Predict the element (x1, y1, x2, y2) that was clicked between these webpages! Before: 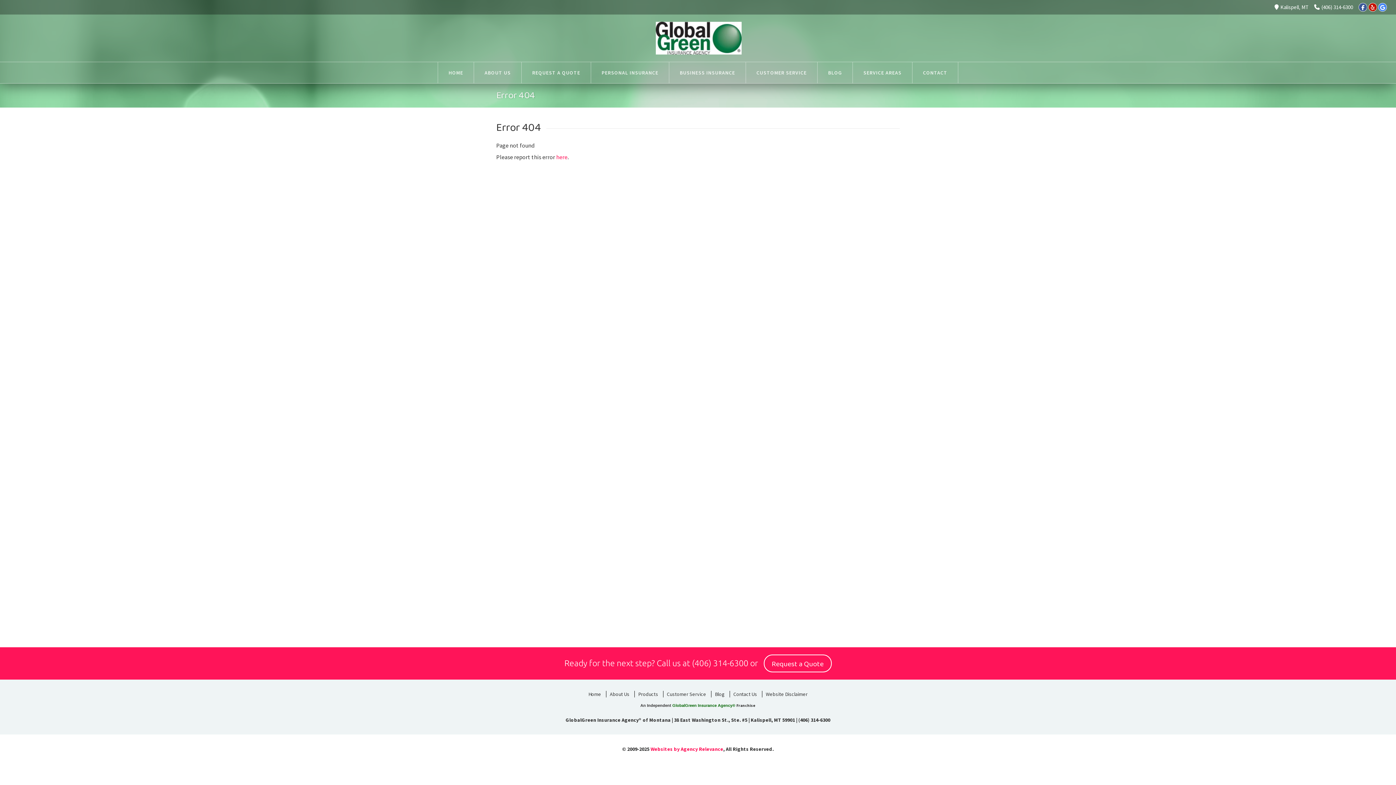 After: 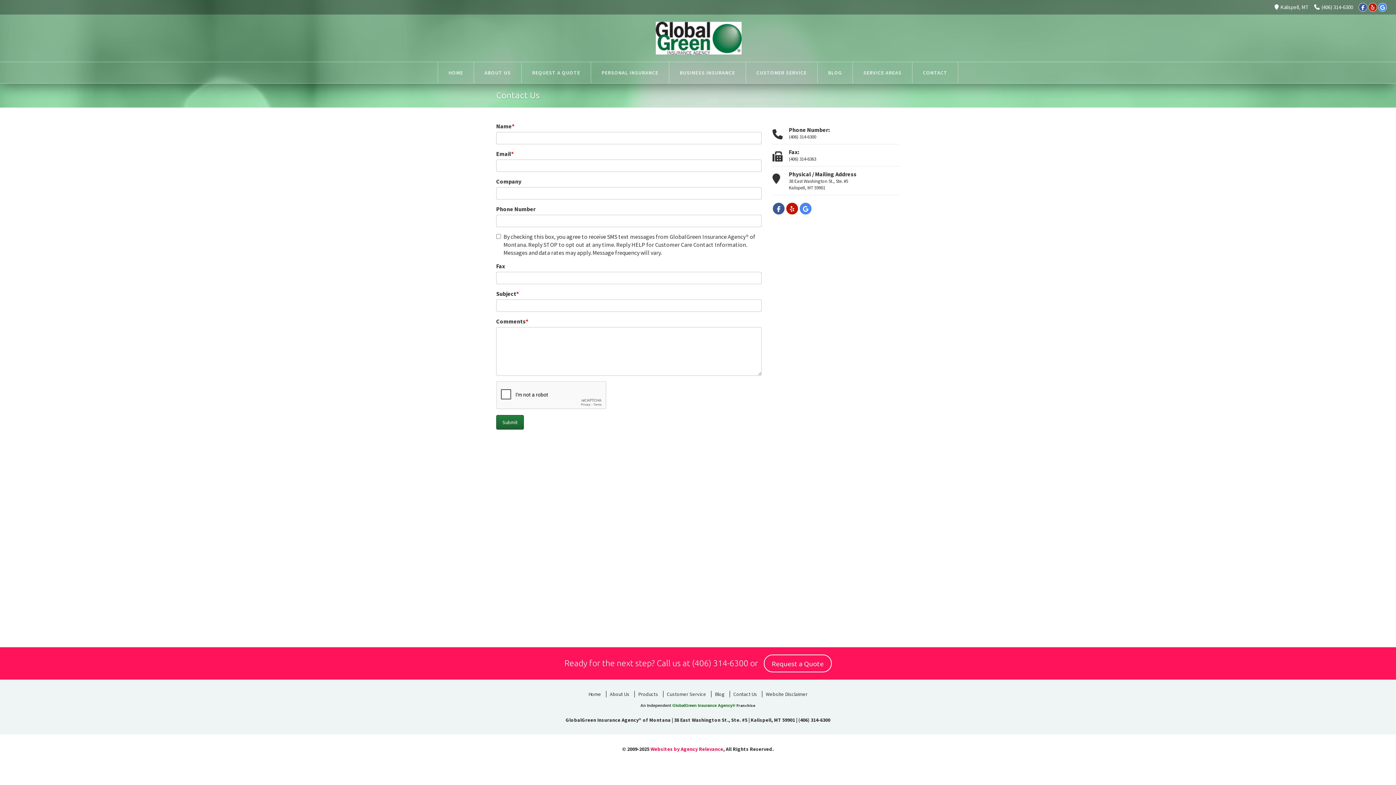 Action: bbox: (556, 153, 567, 160) label: here